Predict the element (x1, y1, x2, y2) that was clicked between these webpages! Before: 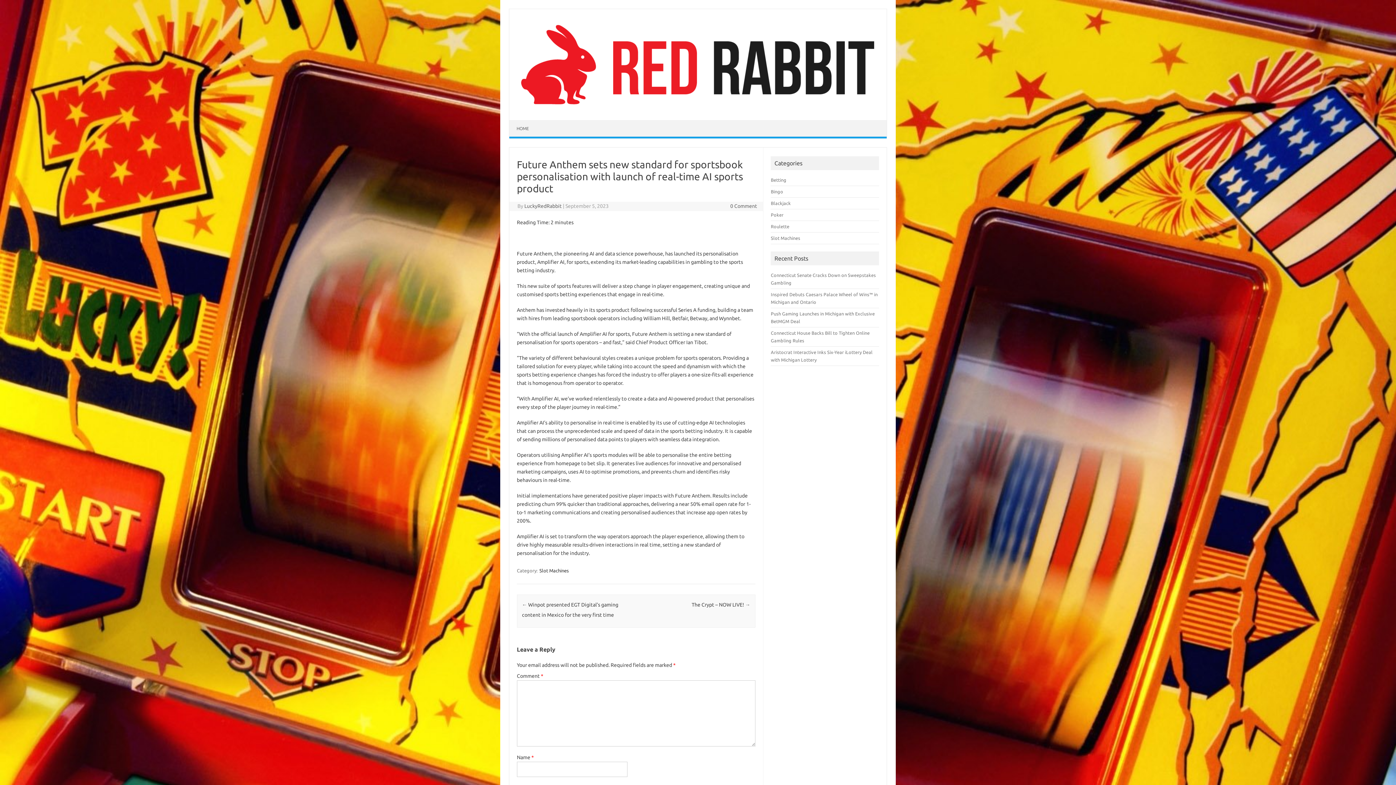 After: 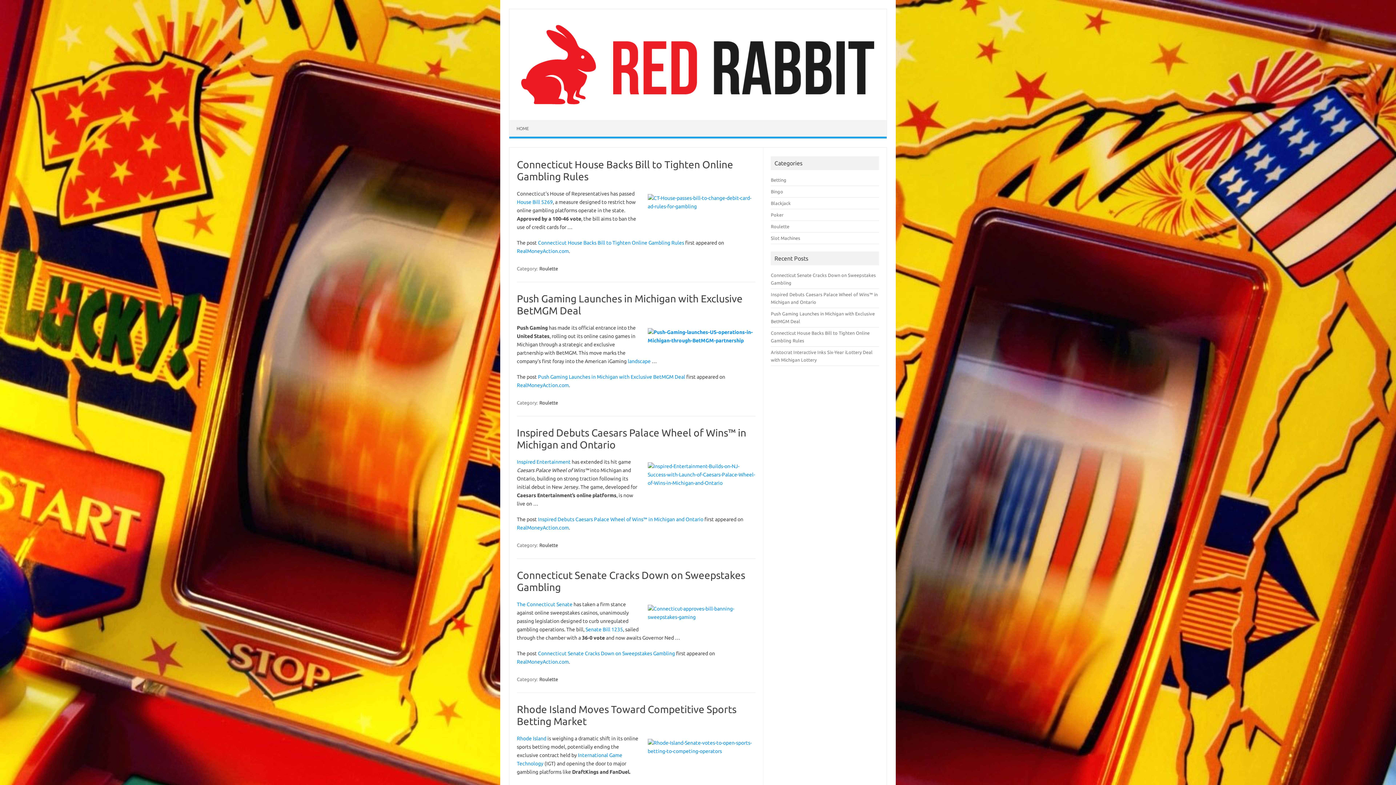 Action: bbox: (771, 223, 789, 228) label: Roulette